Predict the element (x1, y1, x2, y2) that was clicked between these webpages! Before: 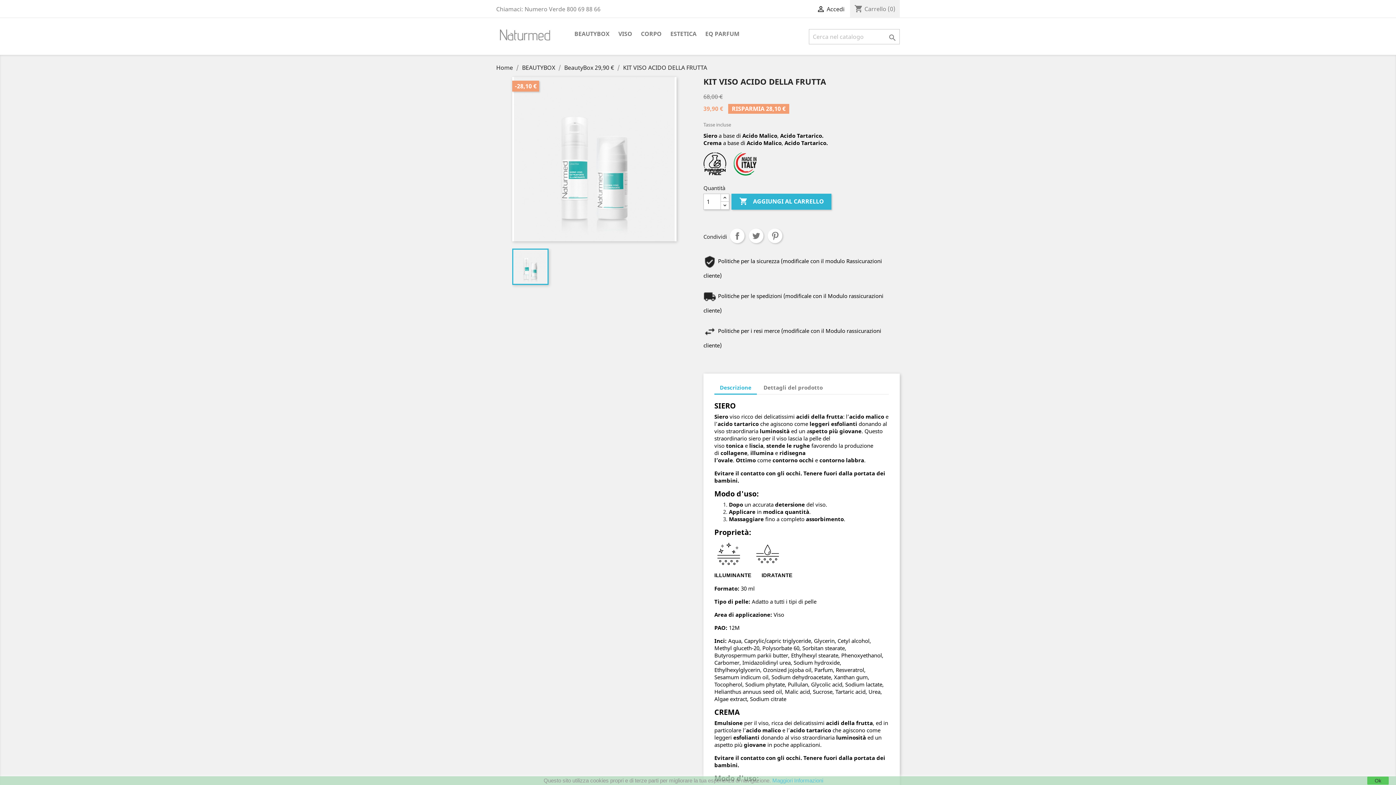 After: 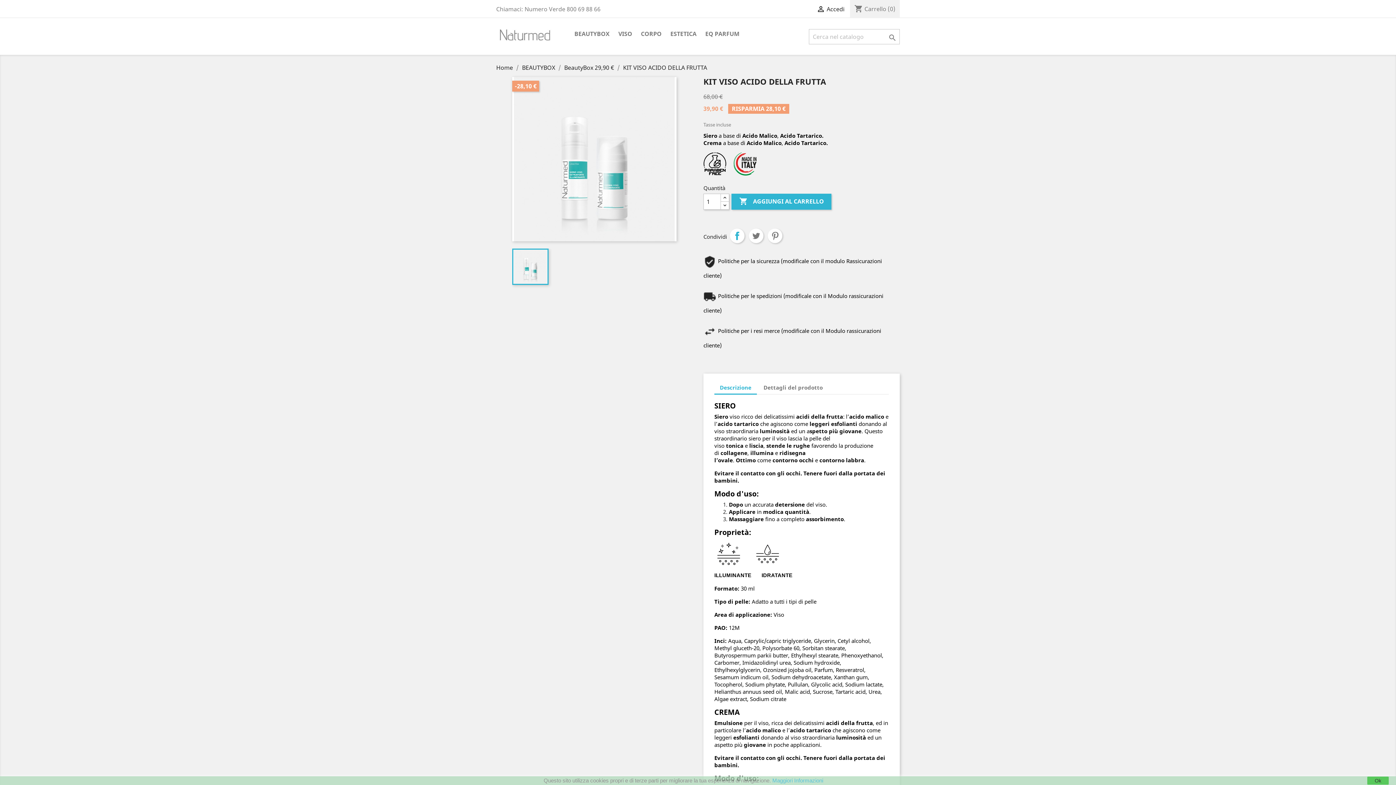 Action: bbox: (730, 228, 744, 243) label: Condividi